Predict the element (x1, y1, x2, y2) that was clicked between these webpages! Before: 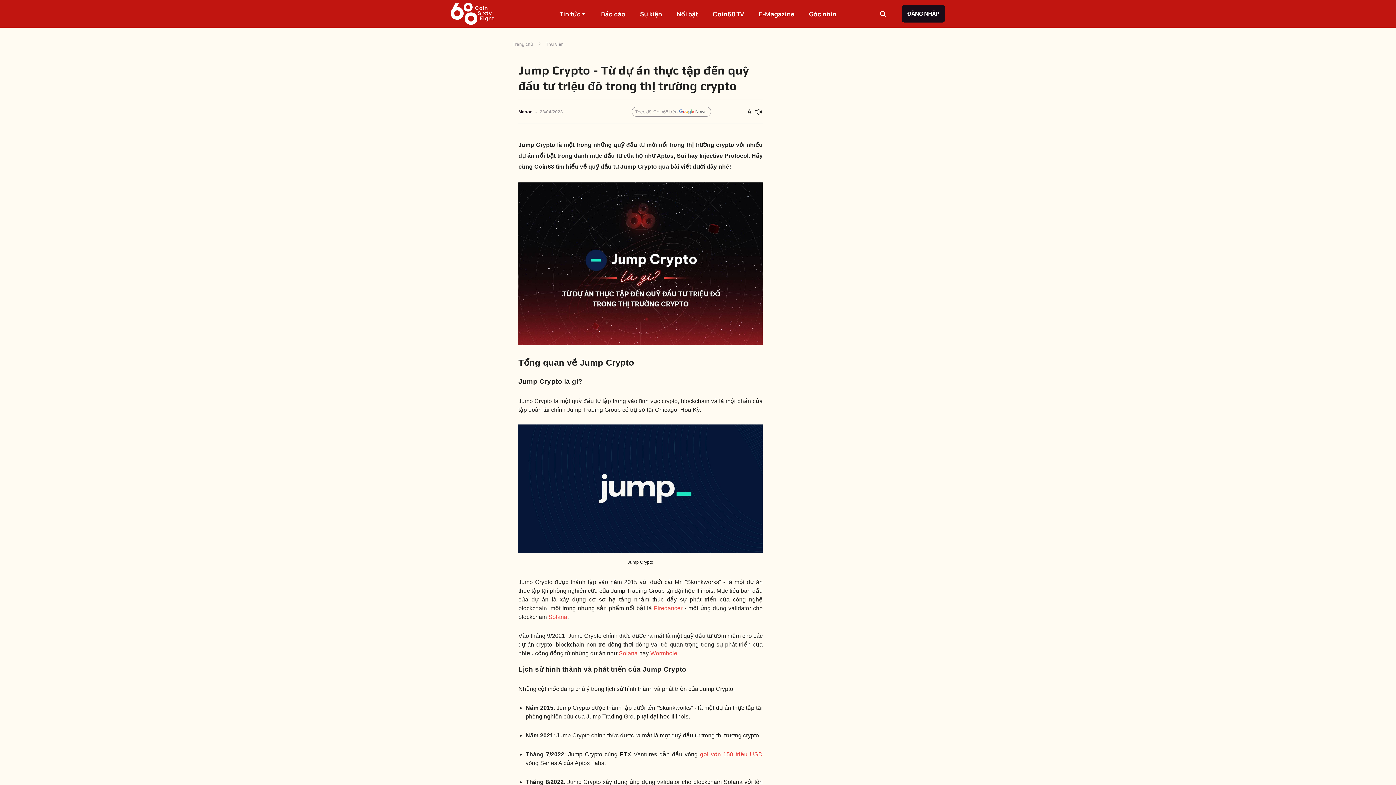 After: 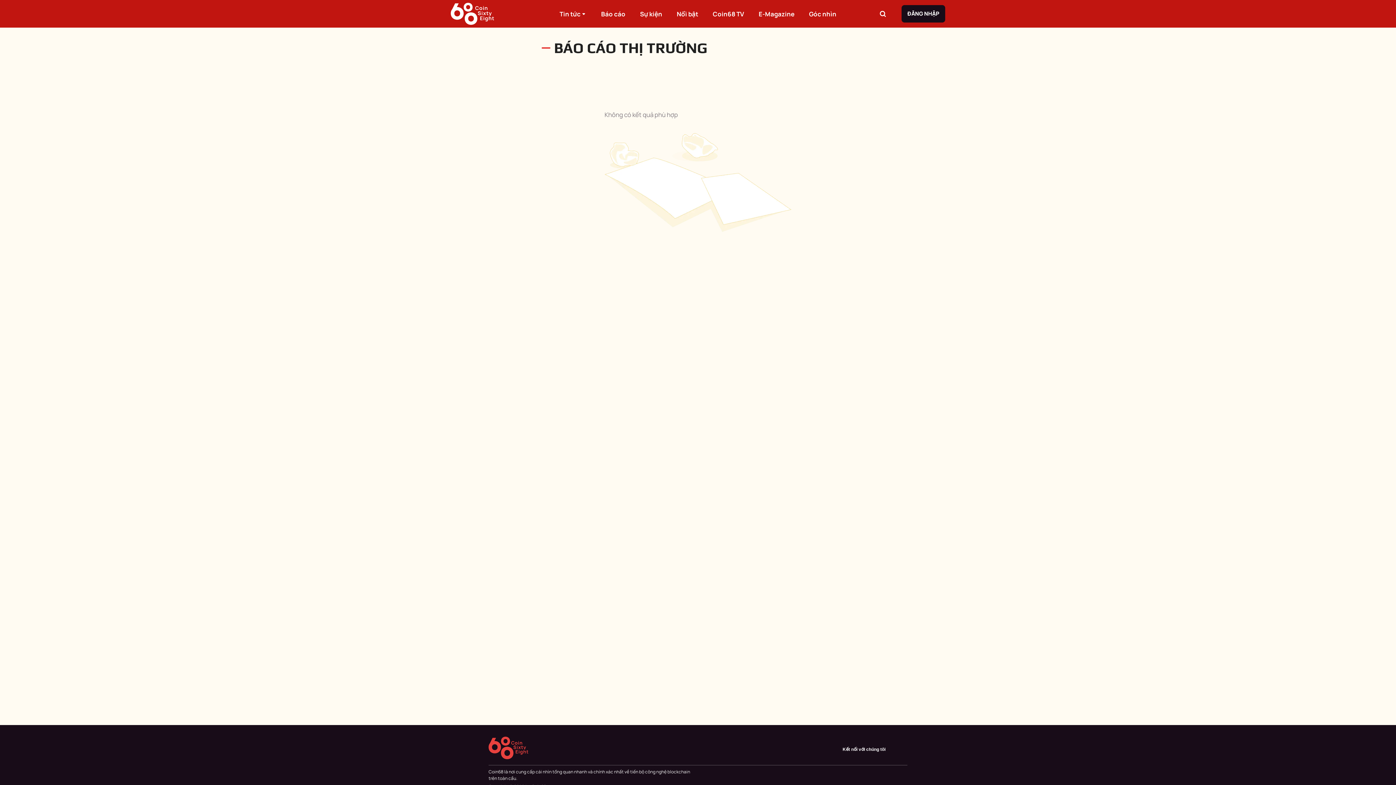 Action: bbox: (601, 0, 625, 27) label: Báo cáo